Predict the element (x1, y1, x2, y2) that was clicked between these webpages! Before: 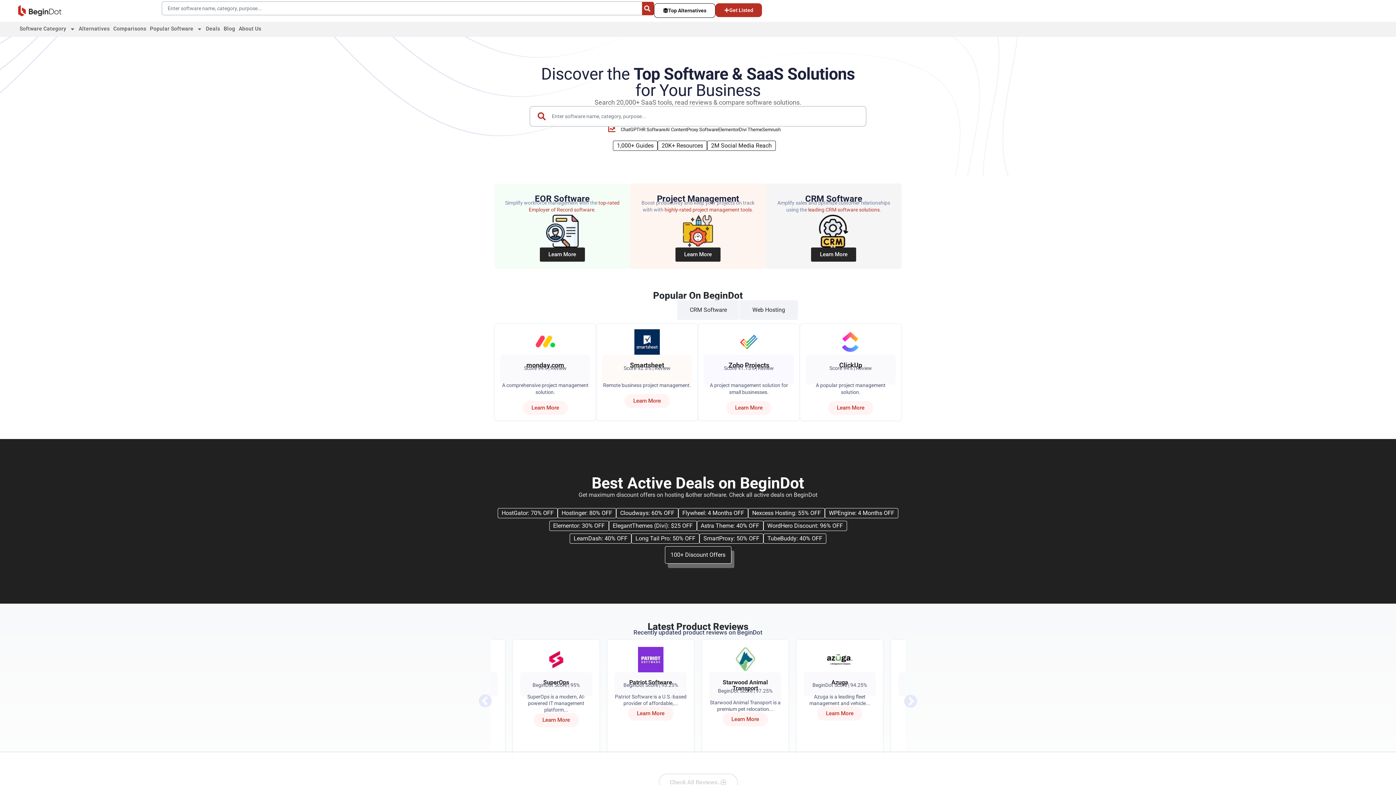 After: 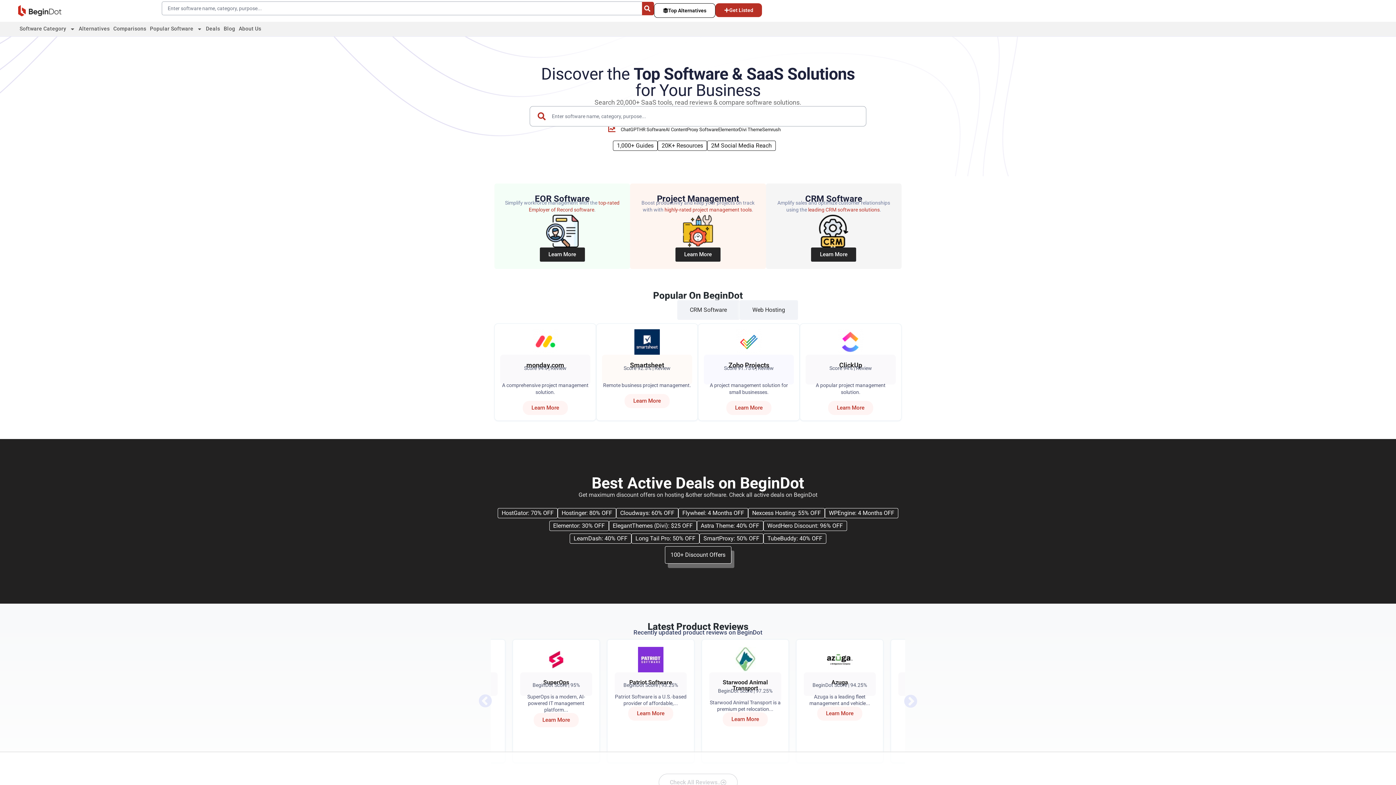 Action: bbox: (18, 5, 61, 16)